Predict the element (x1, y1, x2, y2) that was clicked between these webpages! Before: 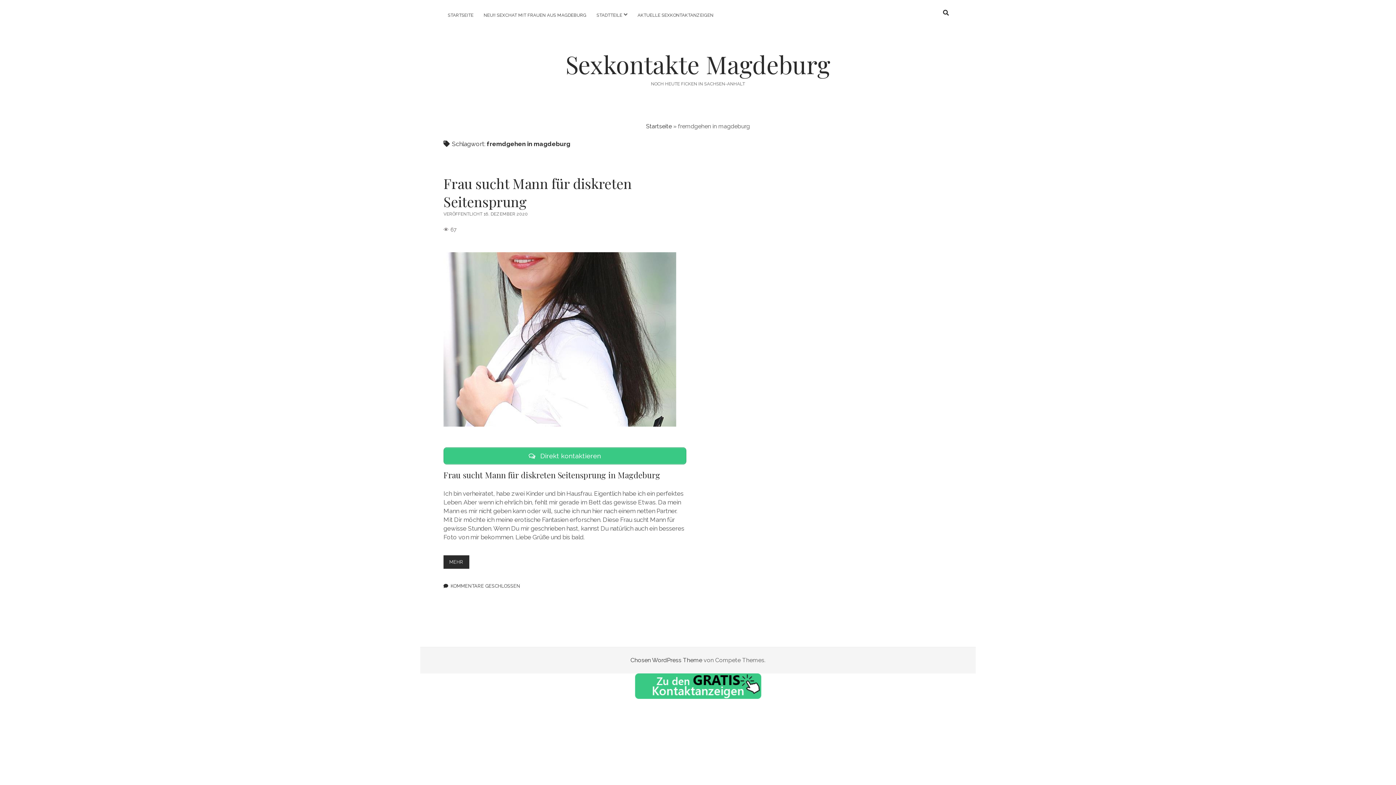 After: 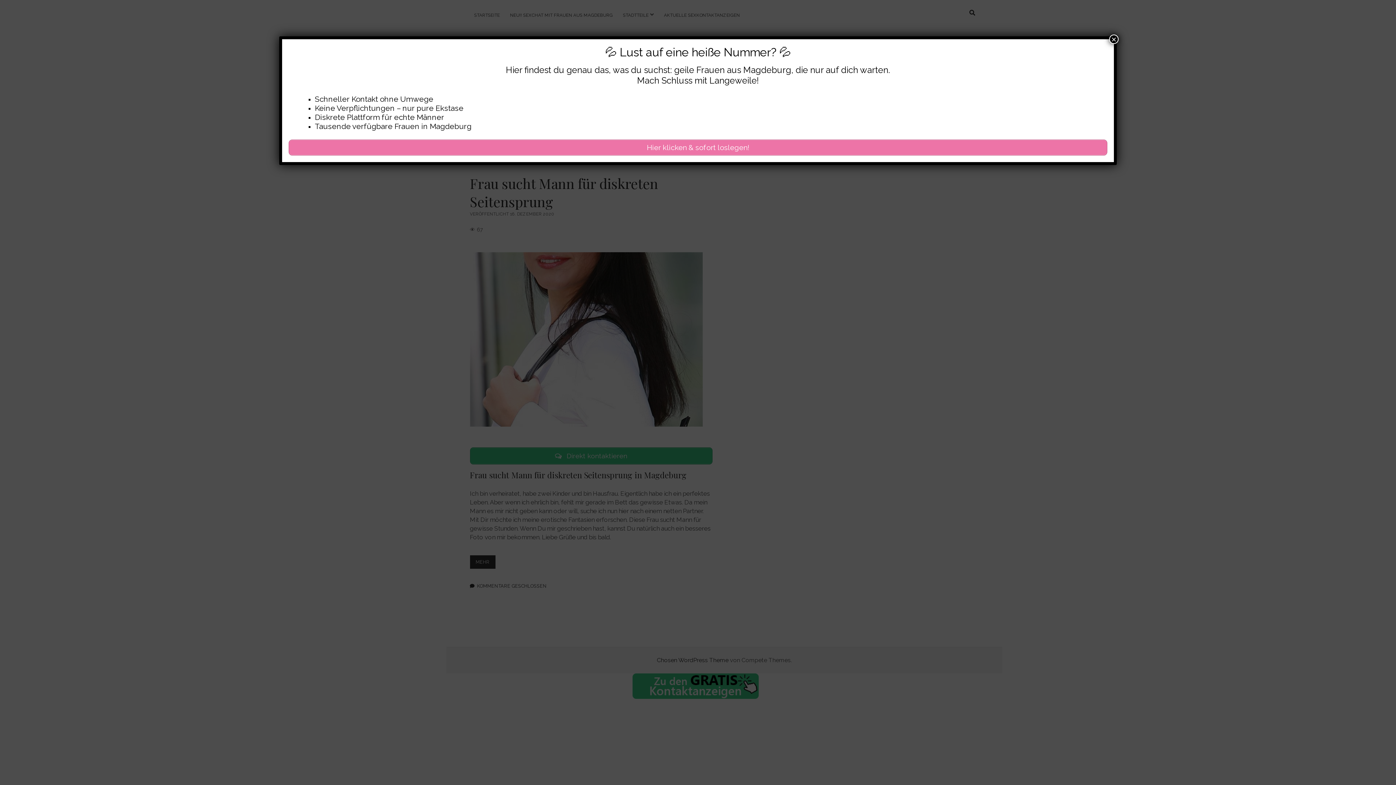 Action: bbox: (634, 692, 761, 701)